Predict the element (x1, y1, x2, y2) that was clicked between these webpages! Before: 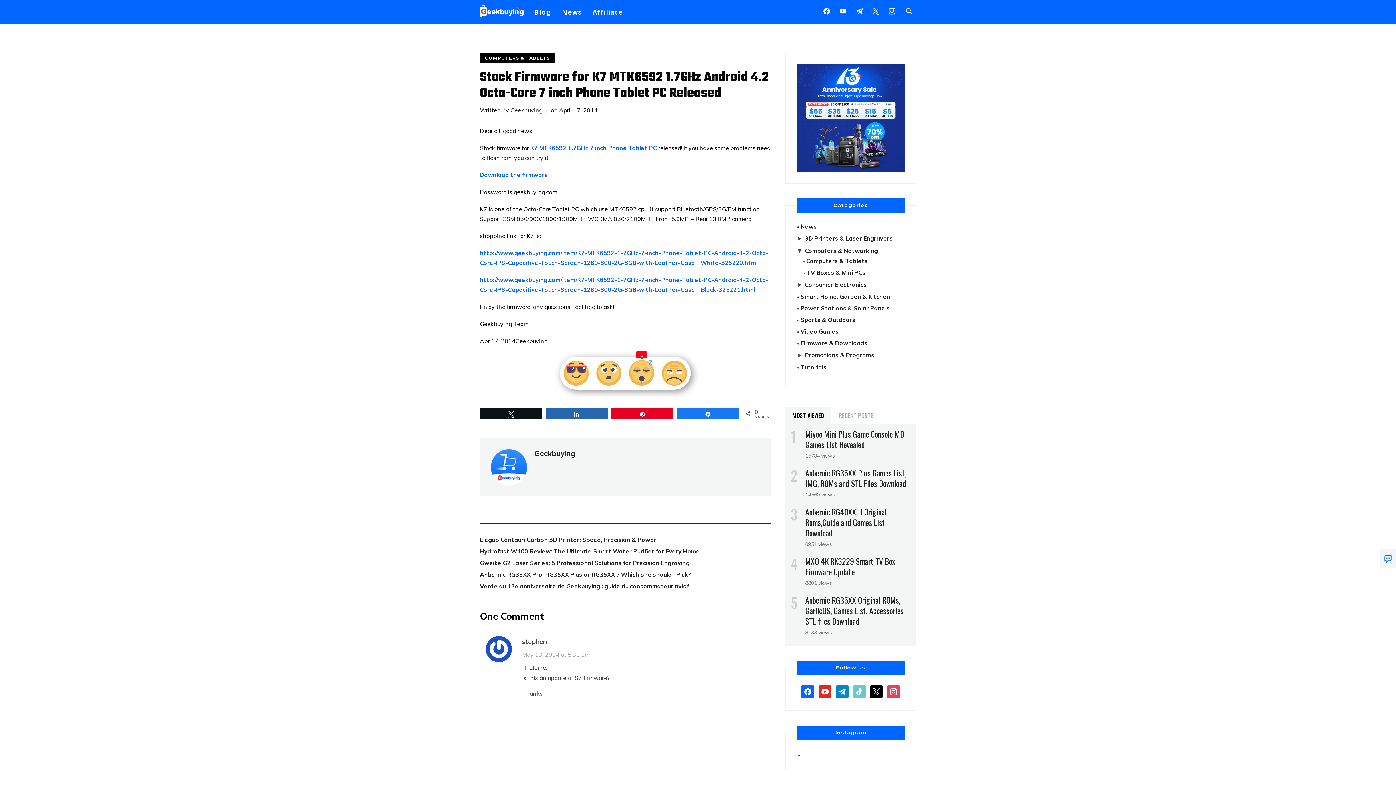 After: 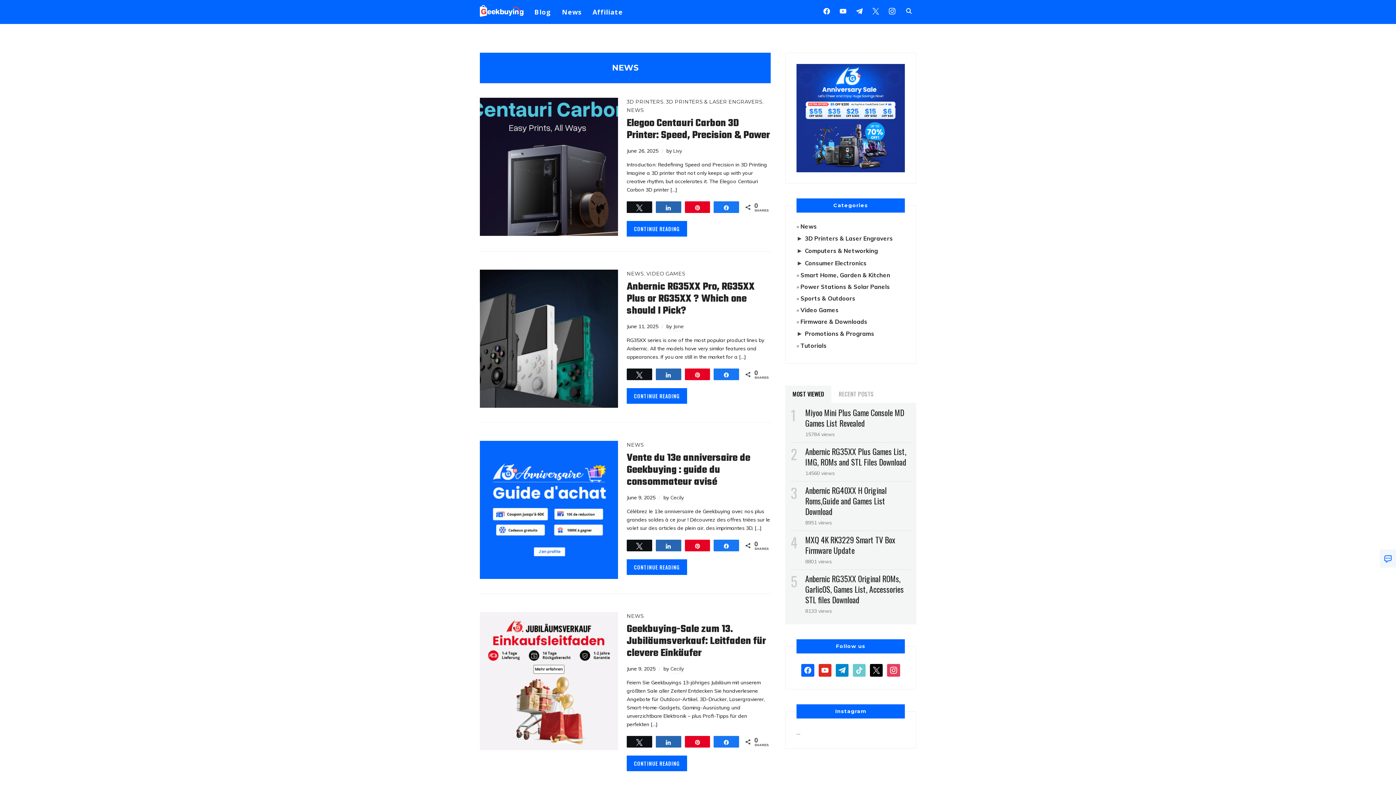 Action: bbox: (562, 3, 581, 20) label: News